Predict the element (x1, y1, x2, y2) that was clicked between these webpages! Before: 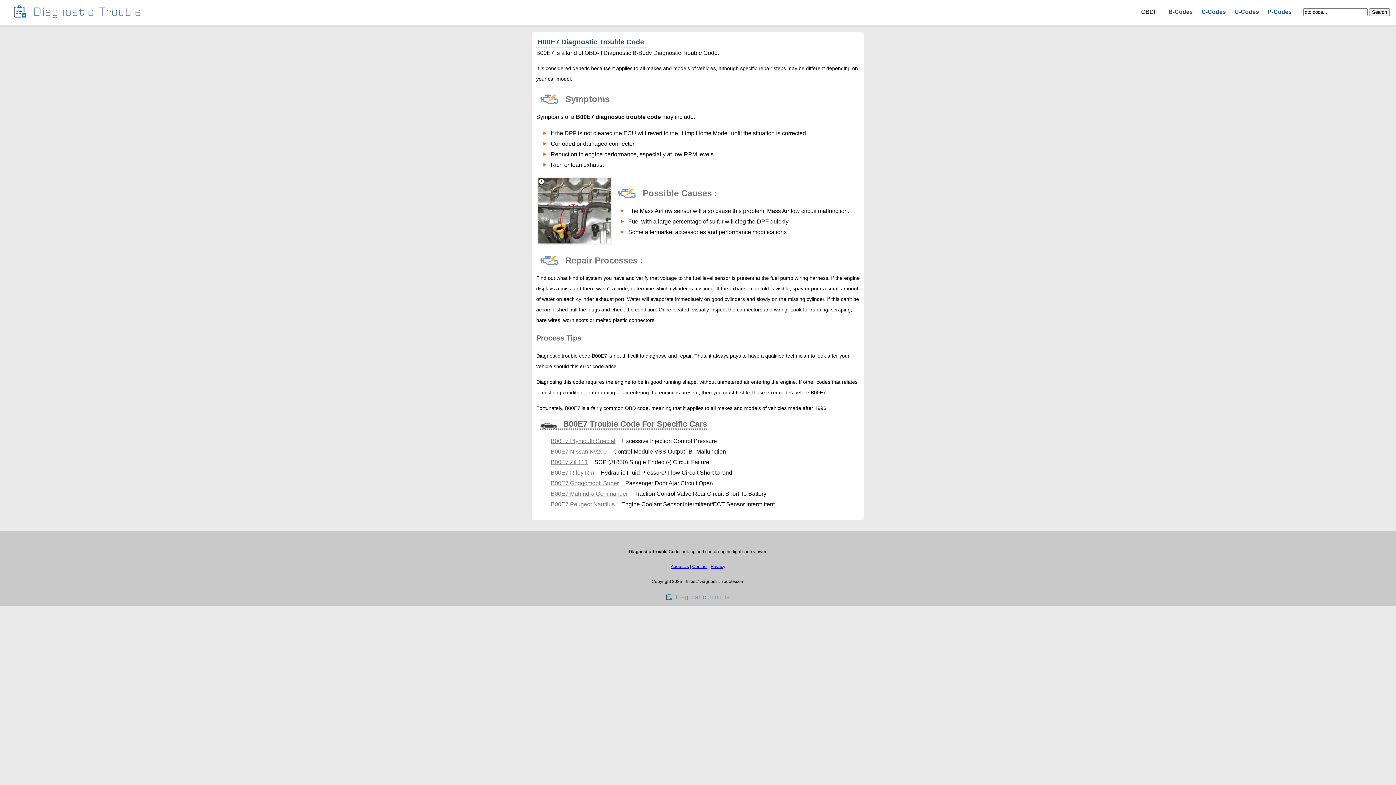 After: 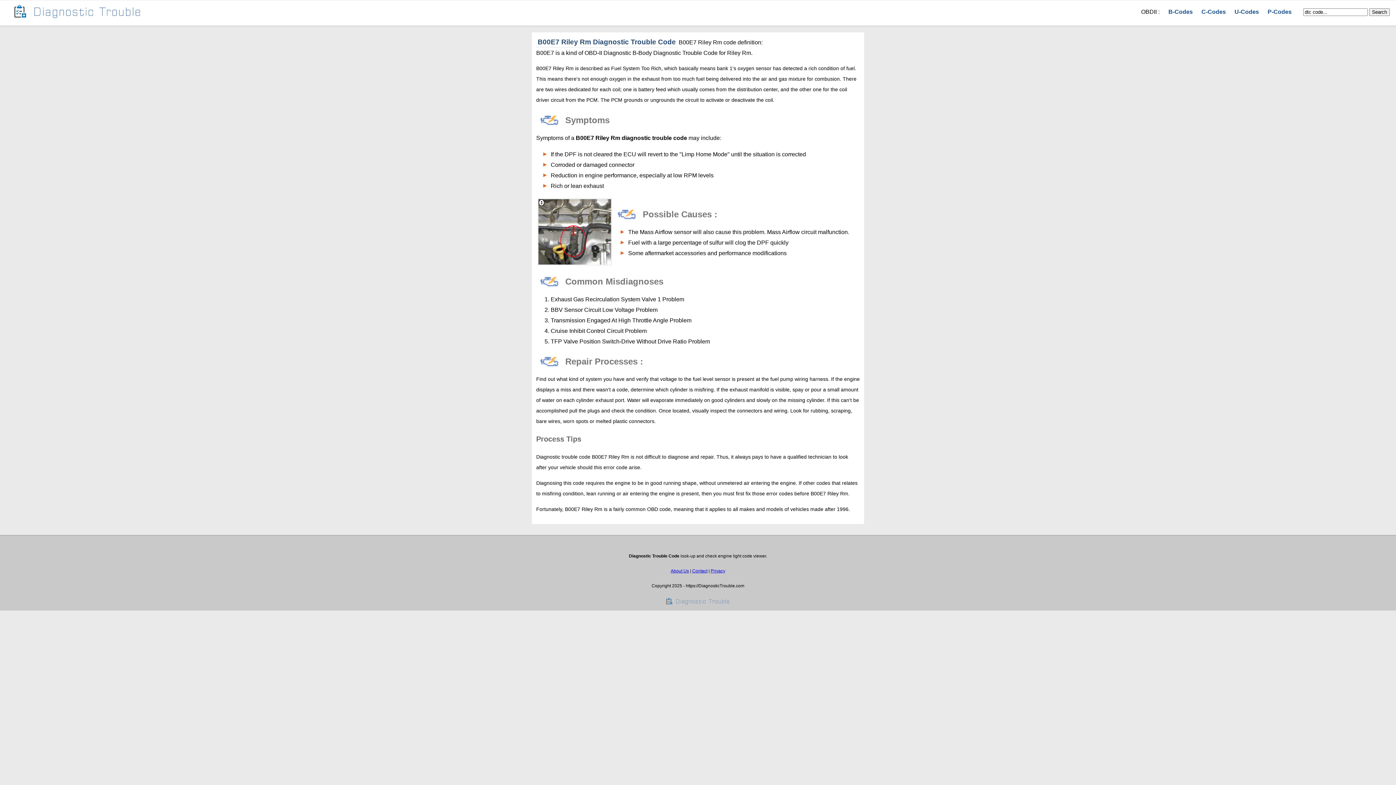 Action: bbox: (550, 469, 594, 475) label: B00E7 Riley Rm